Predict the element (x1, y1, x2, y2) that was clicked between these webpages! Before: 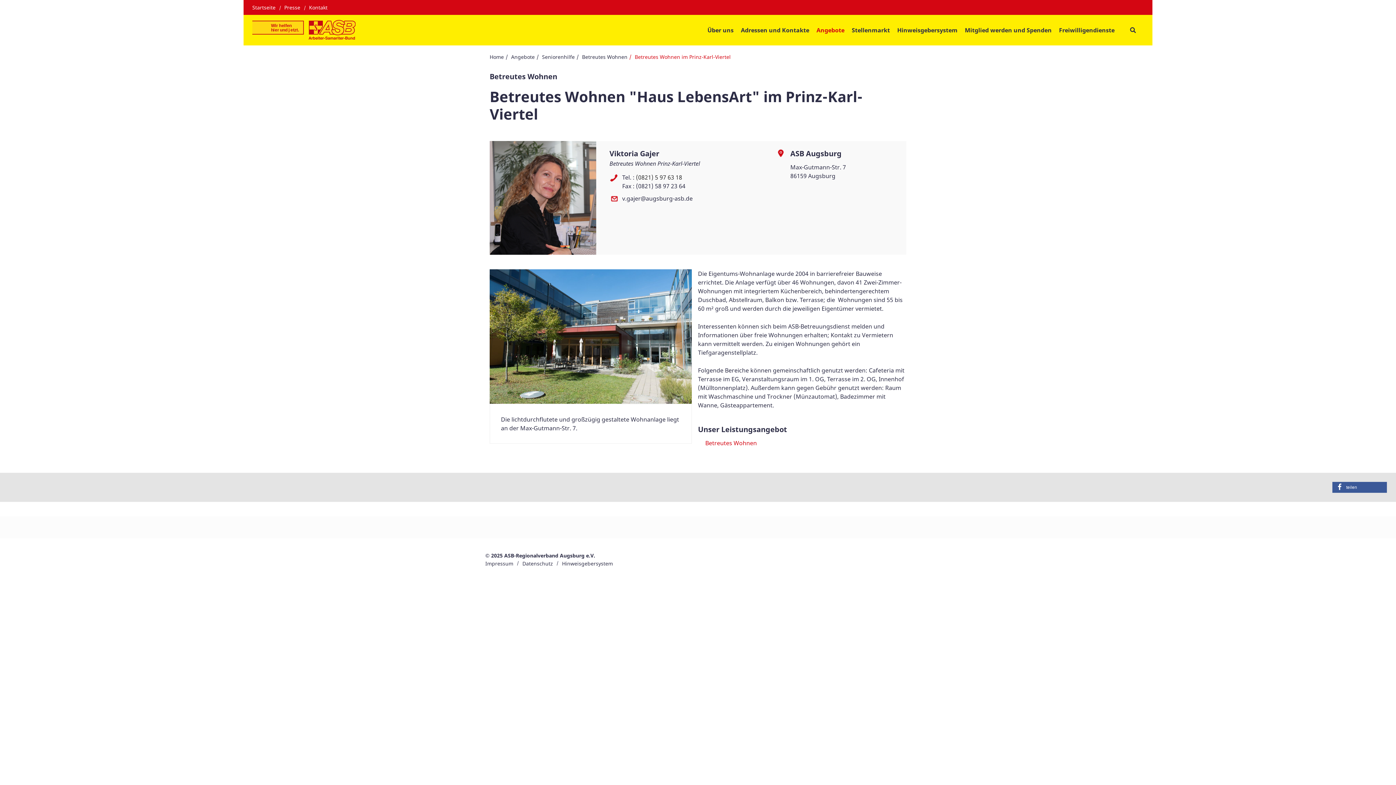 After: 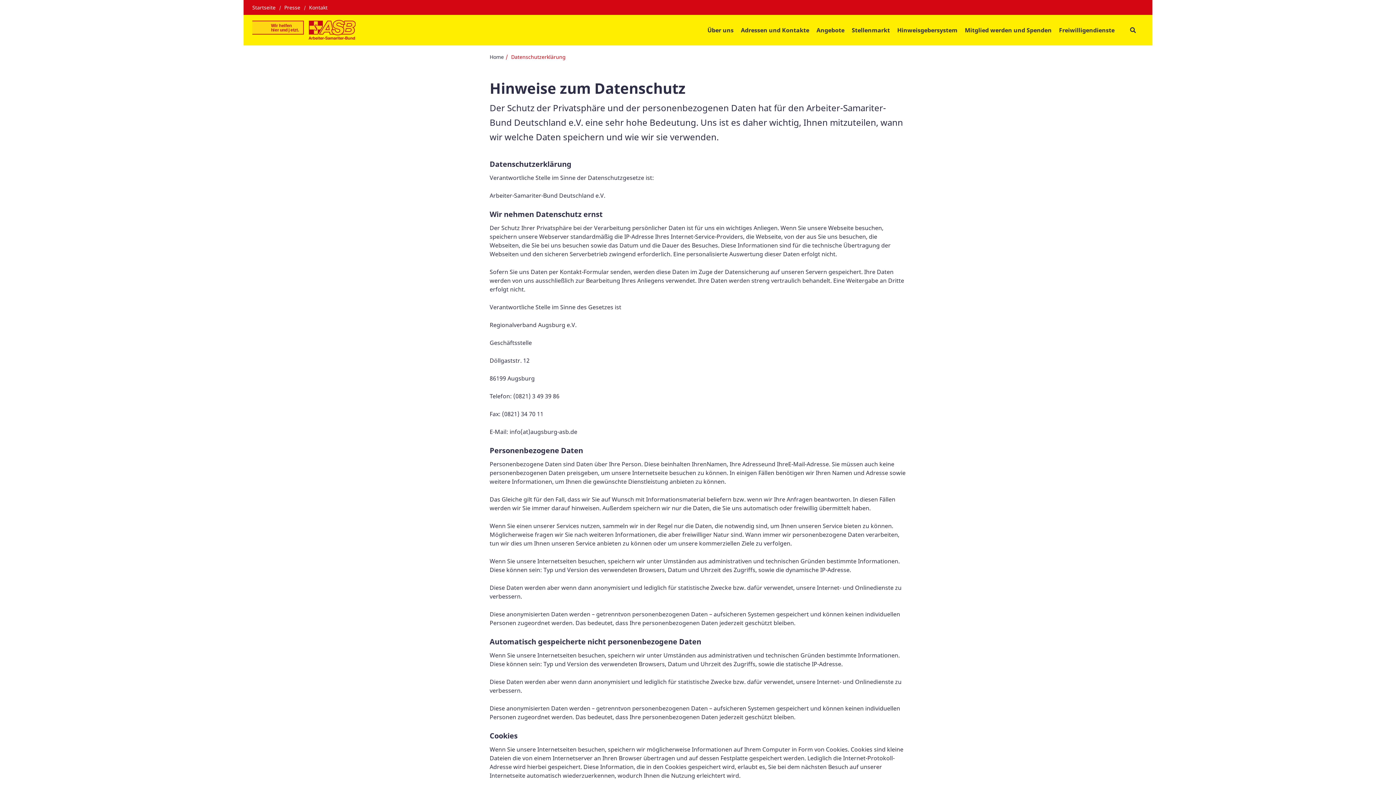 Action: label: Datenschutz bbox: (518, 560, 558, 567)